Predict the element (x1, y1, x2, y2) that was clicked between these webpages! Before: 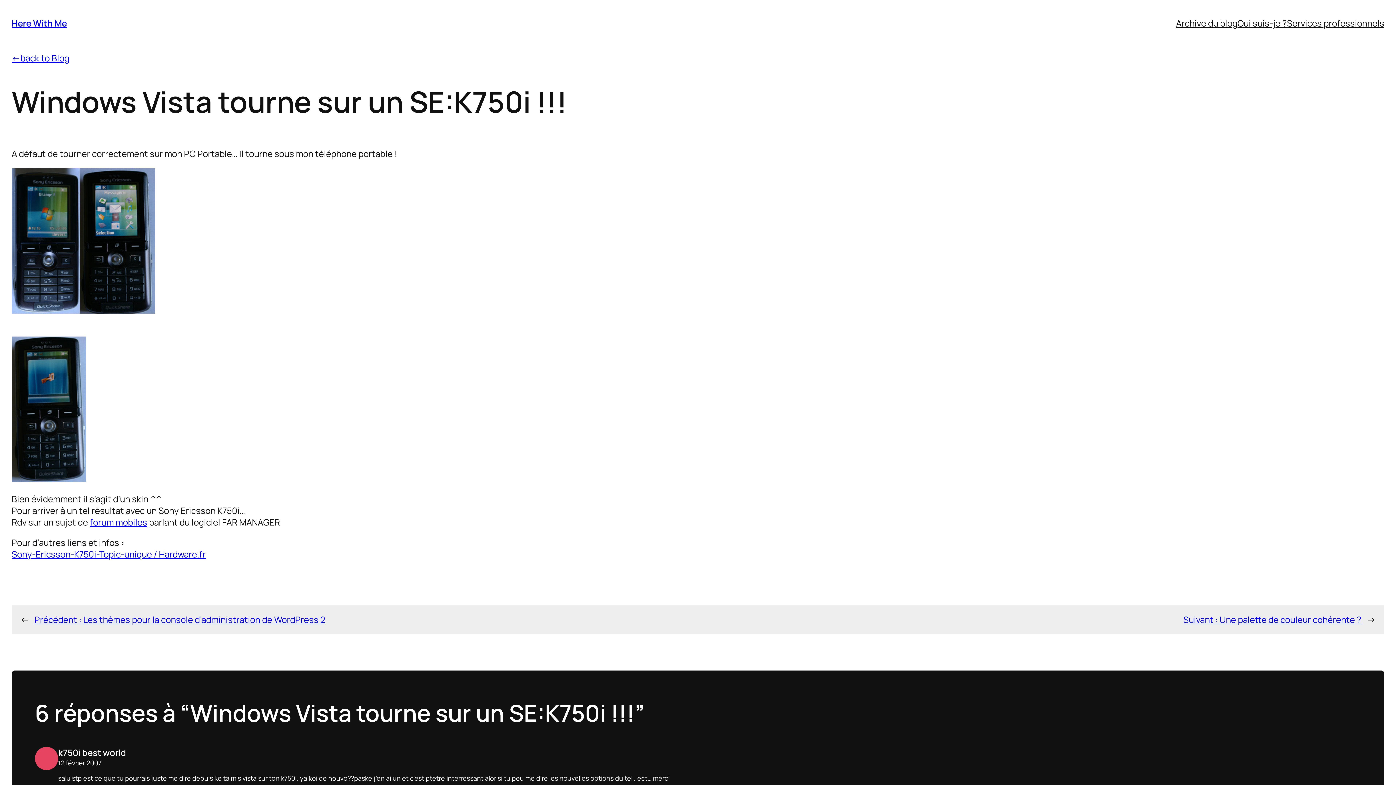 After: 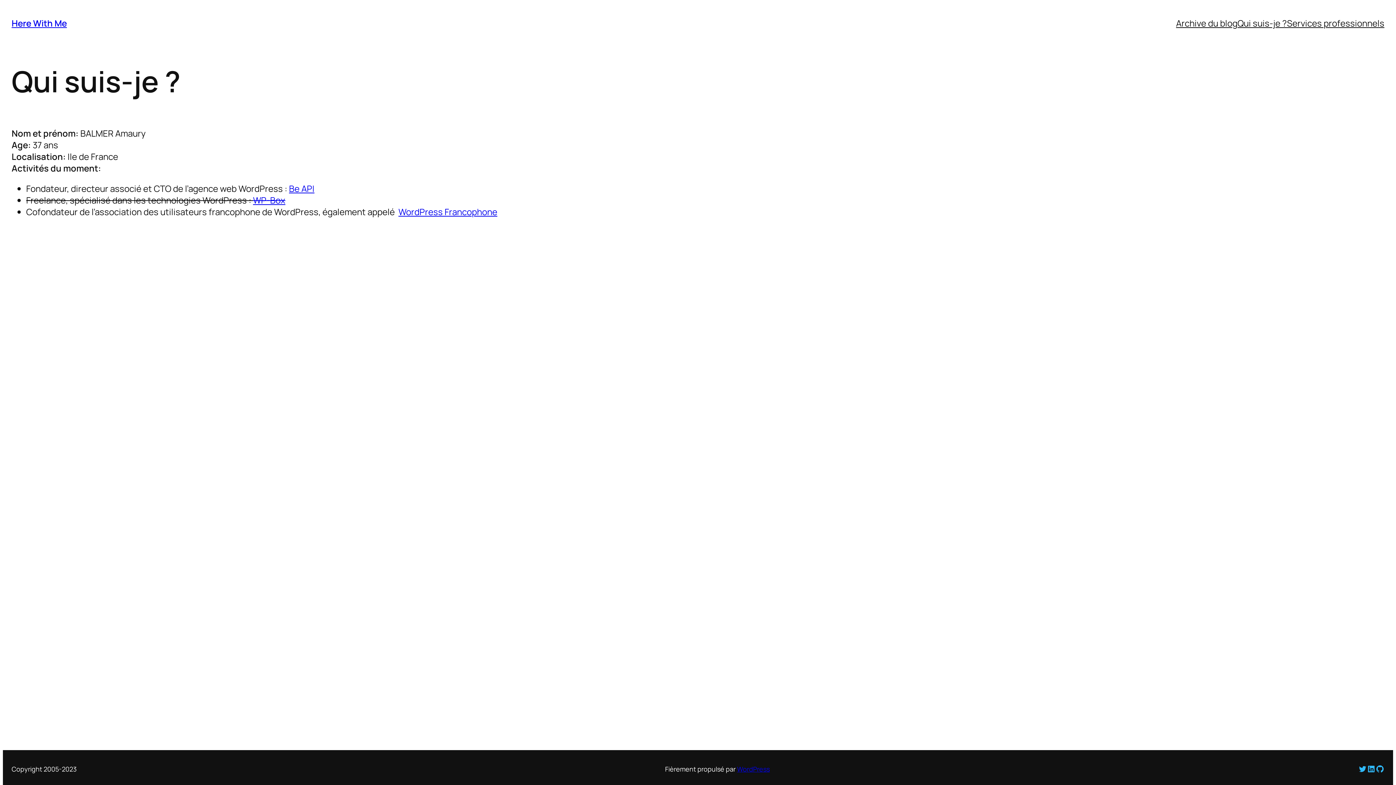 Action: label: Qui suis-je ? bbox: (1237, 17, 1287, 29)